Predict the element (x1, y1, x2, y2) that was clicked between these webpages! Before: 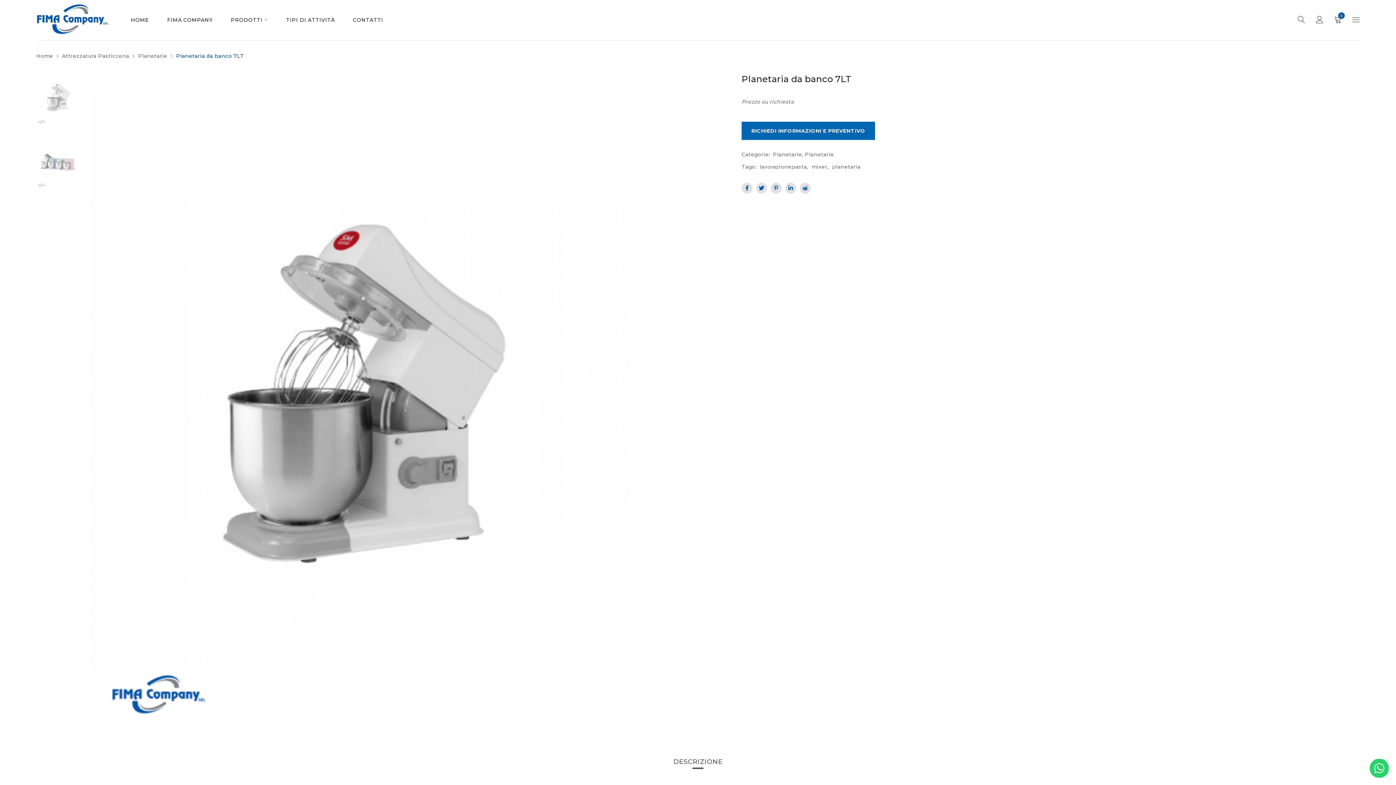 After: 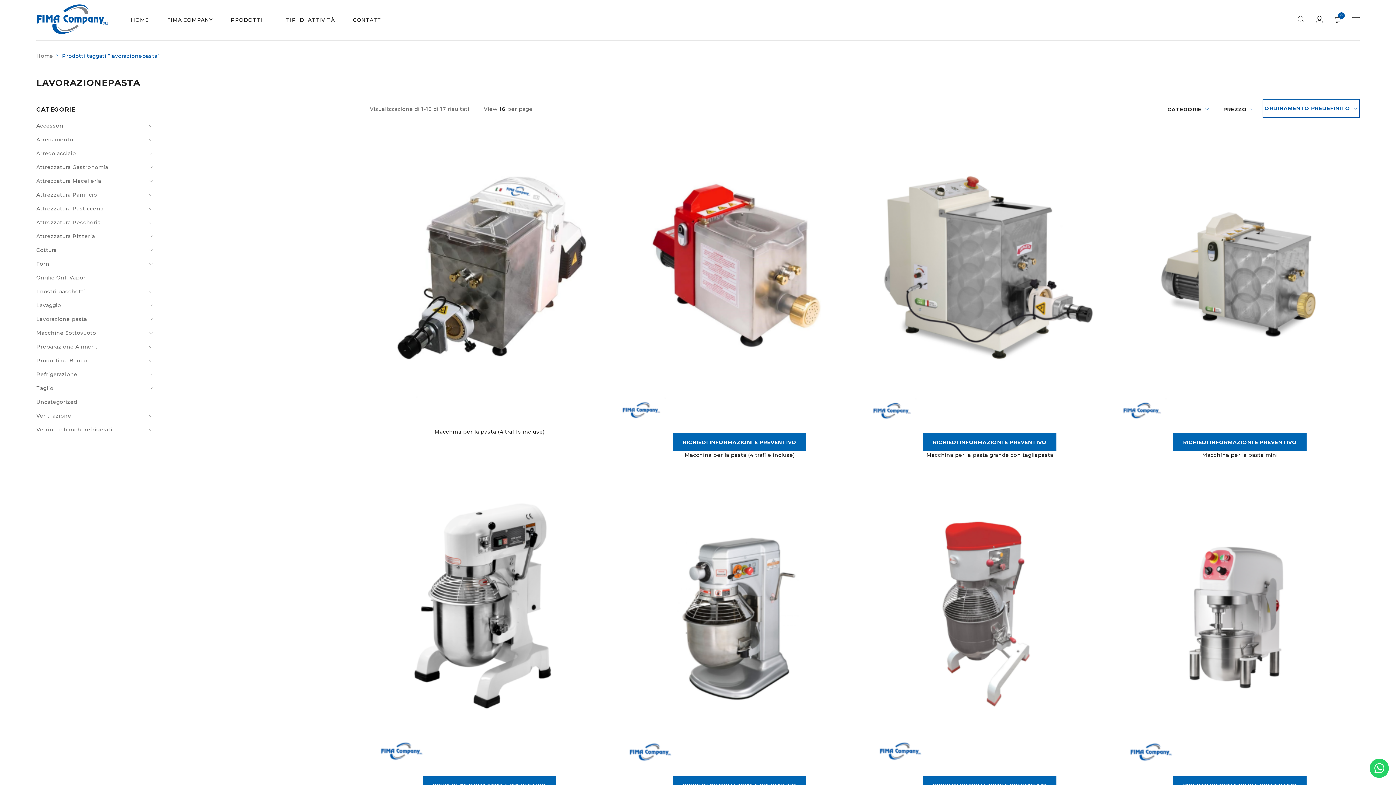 Action: bbox: (759, 162, 807, 171) label: lavorazionepasta